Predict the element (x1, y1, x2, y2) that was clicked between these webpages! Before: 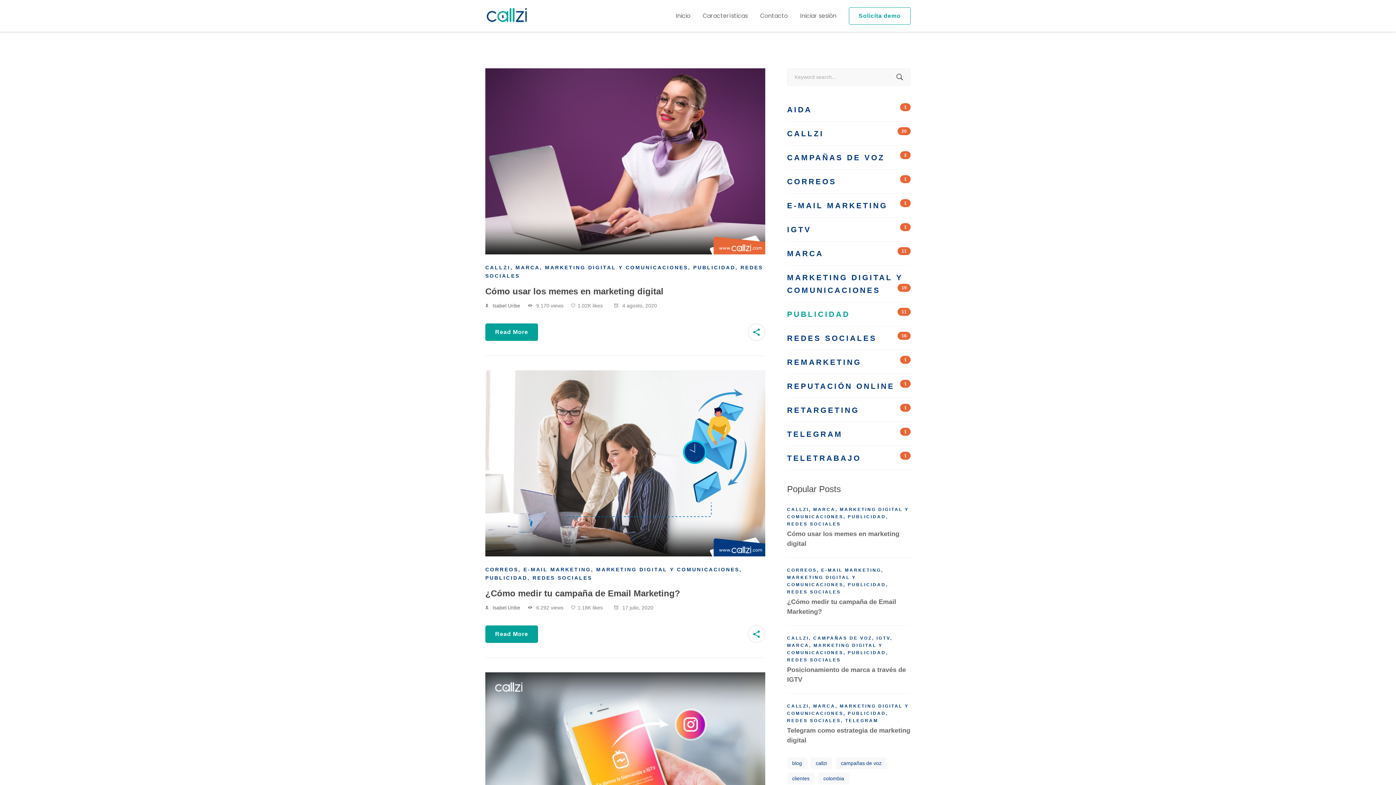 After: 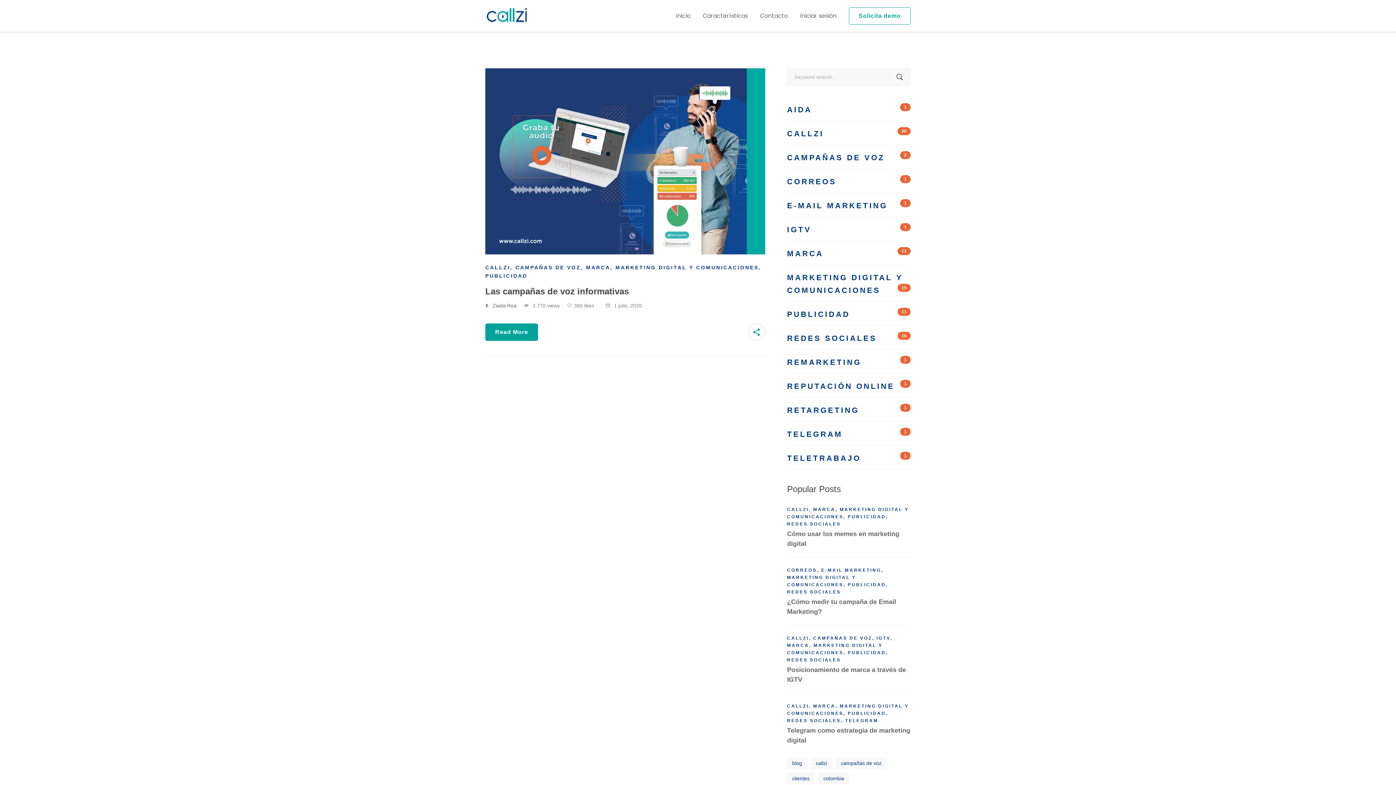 Action: bbox: (836, 757, 886, 769) label: campañas de voz (1 elemento)